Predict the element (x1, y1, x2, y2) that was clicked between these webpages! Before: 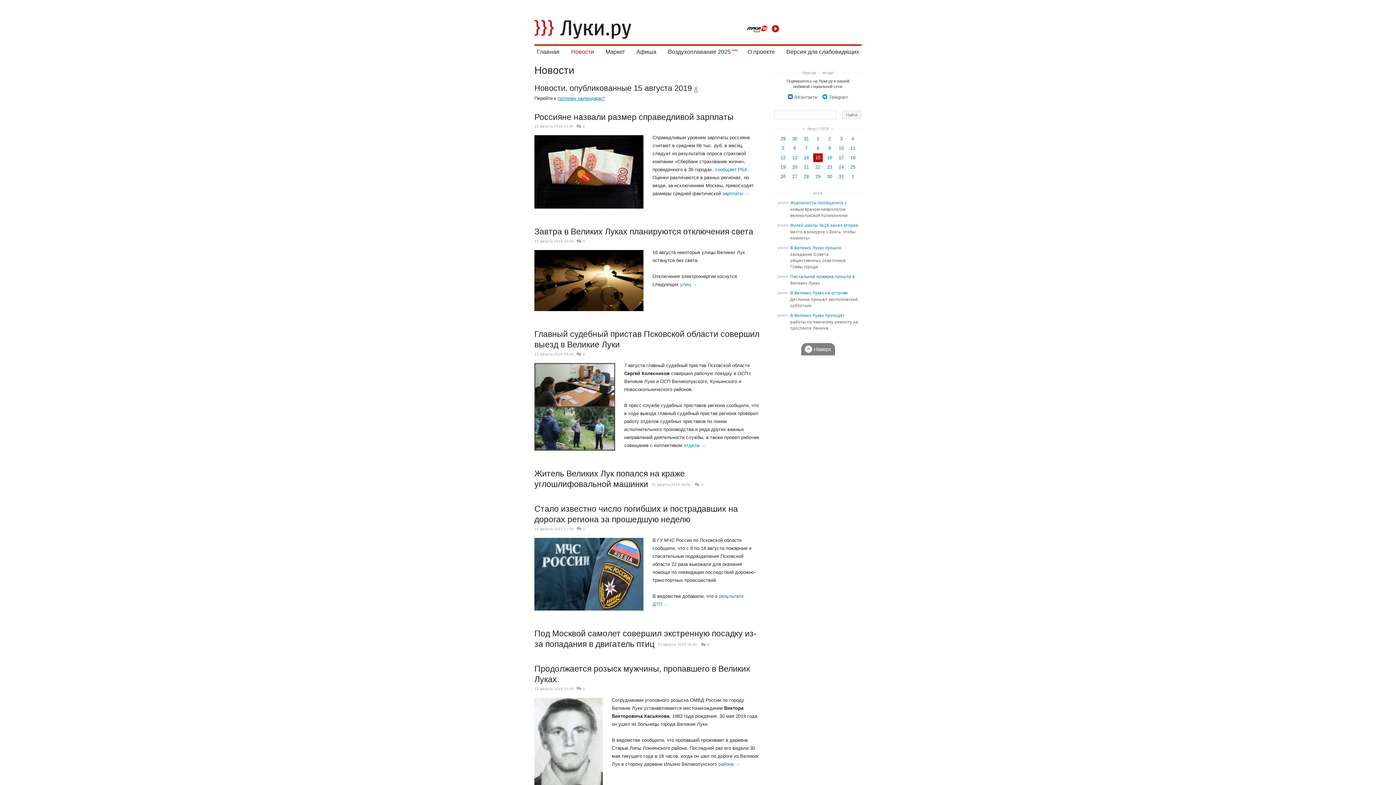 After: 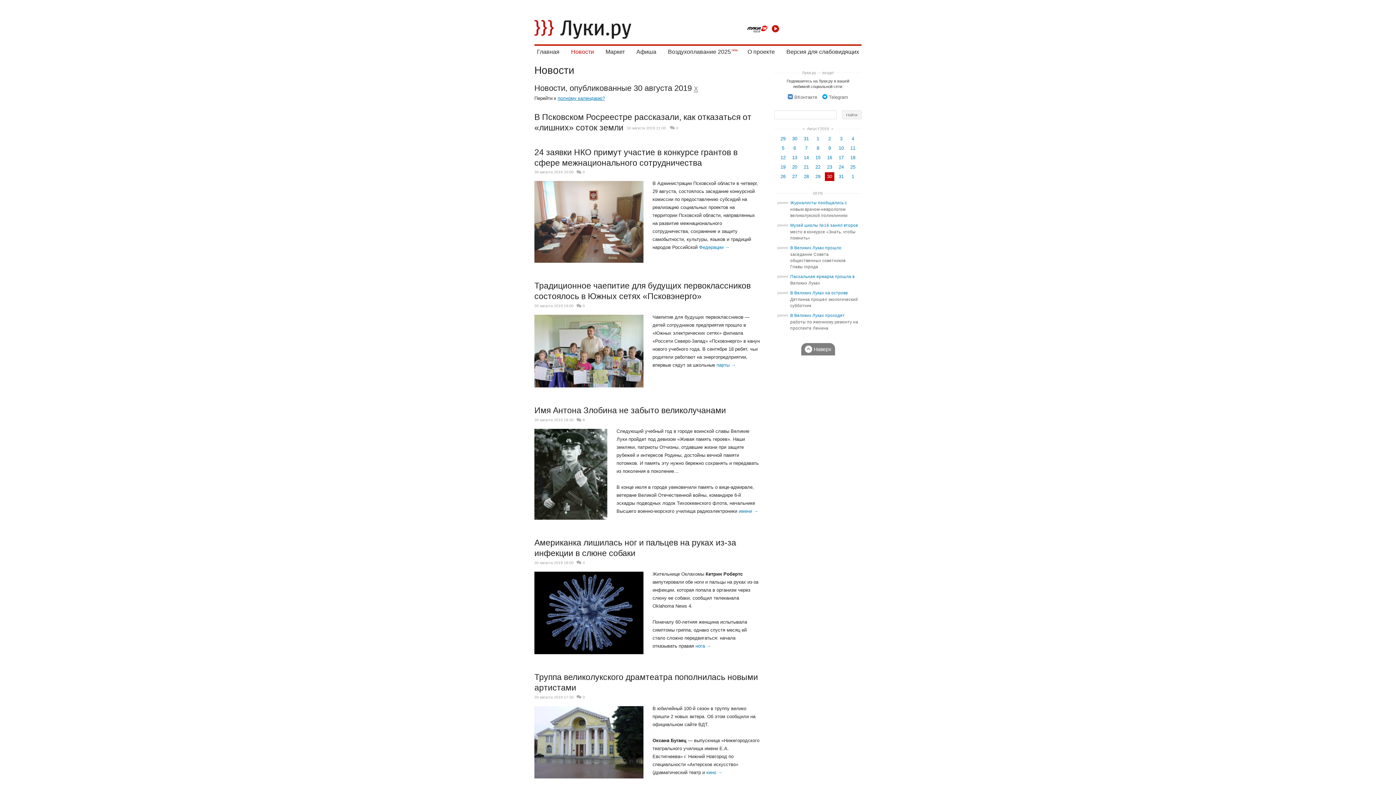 Action: label: 30 bbox: (825, 172, 834, 181)